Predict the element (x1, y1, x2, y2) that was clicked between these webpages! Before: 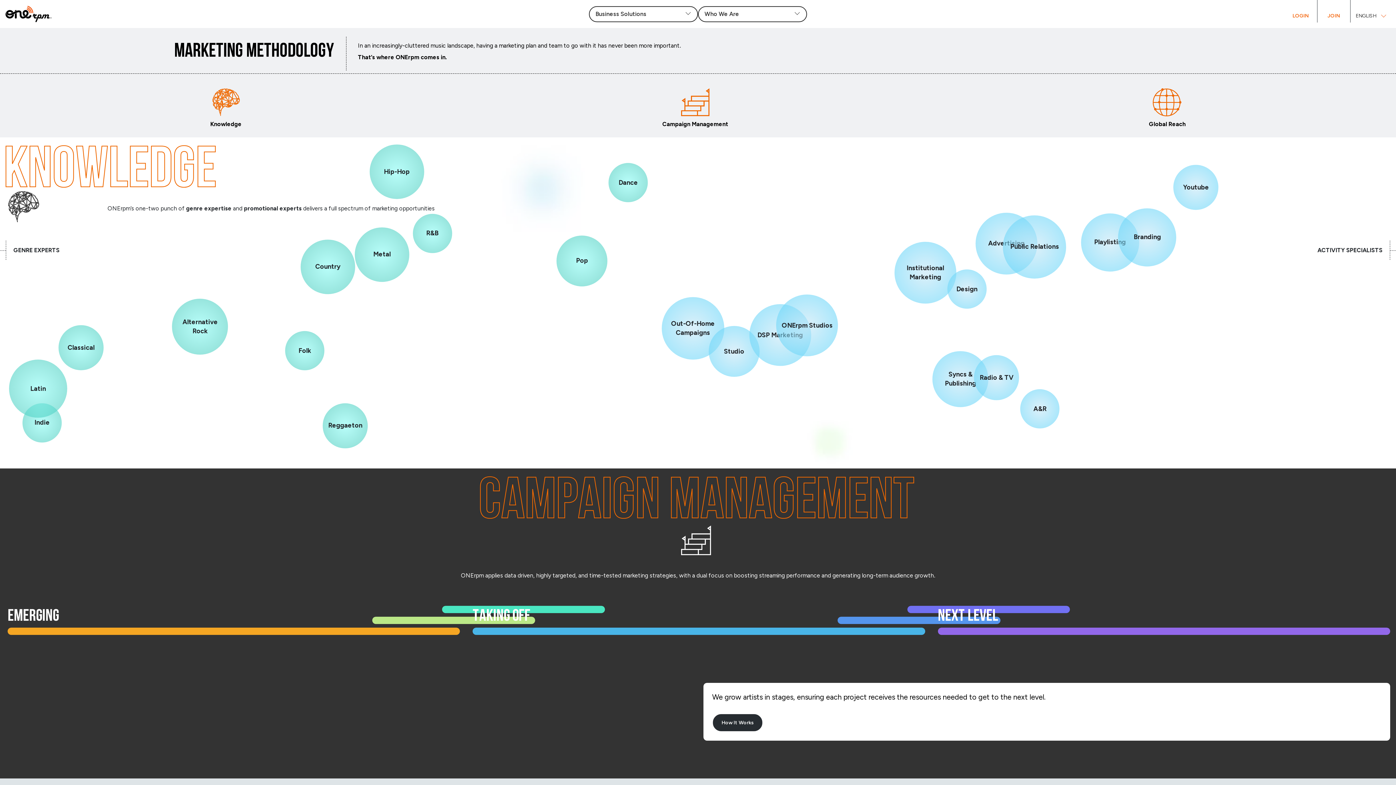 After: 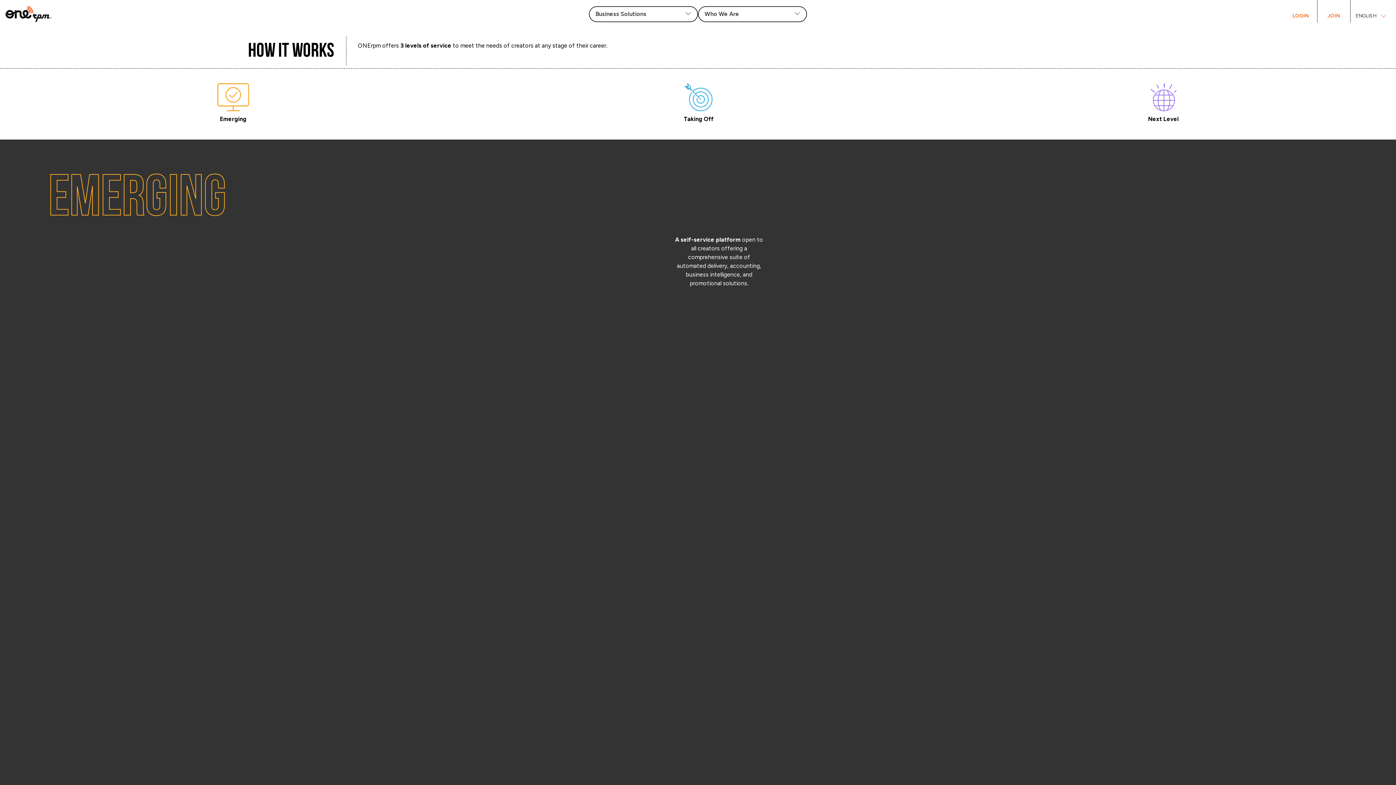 Action: bbox: (712, 713, 763, 732) label: How It Works